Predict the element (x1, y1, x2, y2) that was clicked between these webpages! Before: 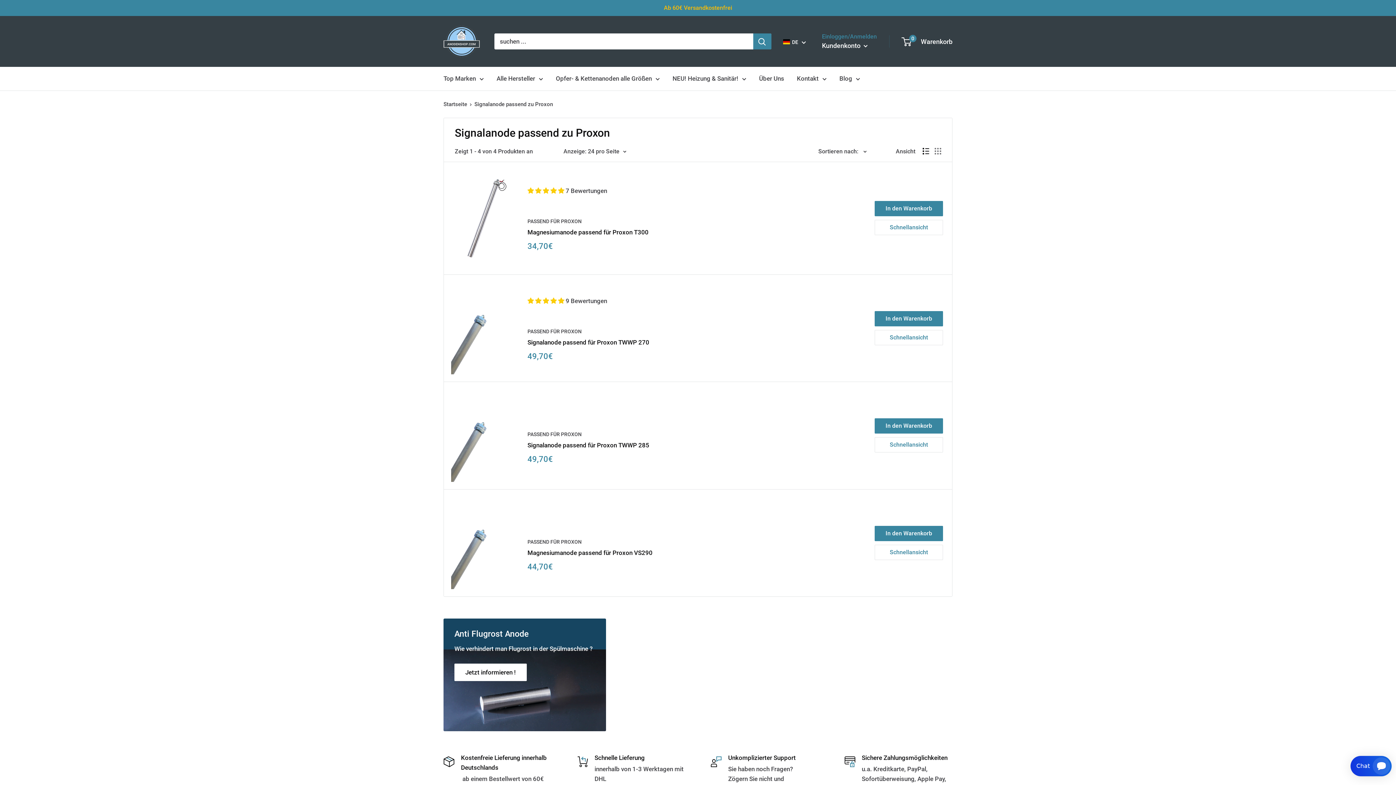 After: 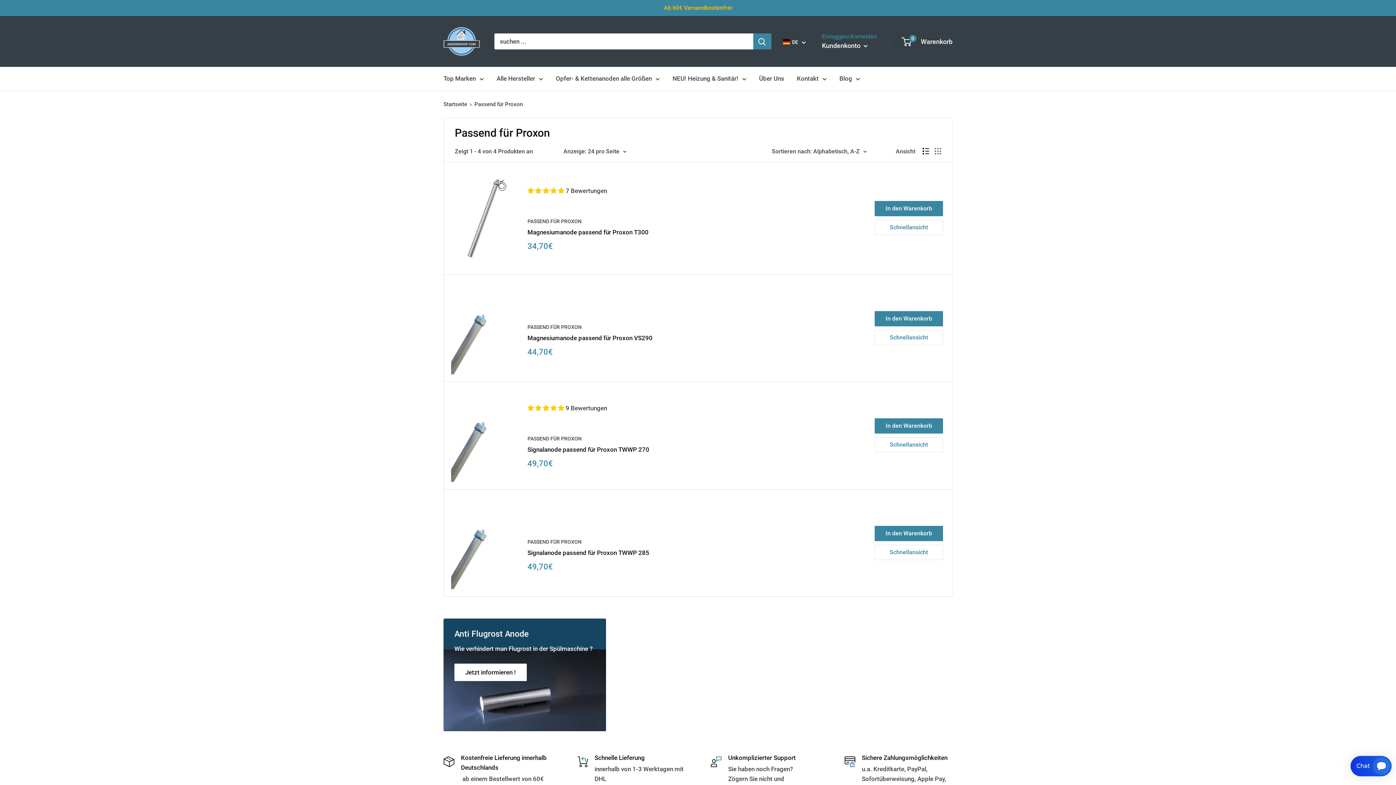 Action: label: PASSEND FÜR PROXON bbox: (527, 217, 648, 225)